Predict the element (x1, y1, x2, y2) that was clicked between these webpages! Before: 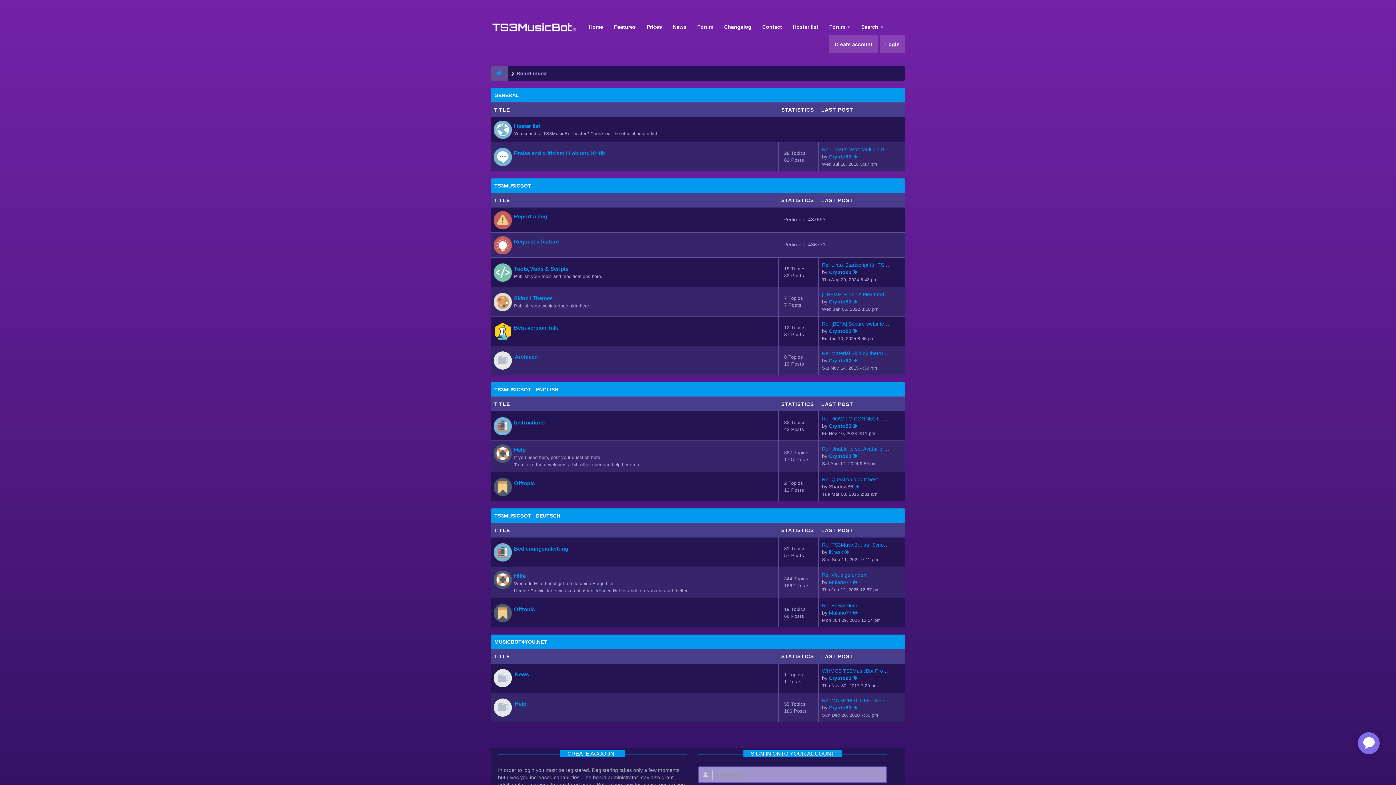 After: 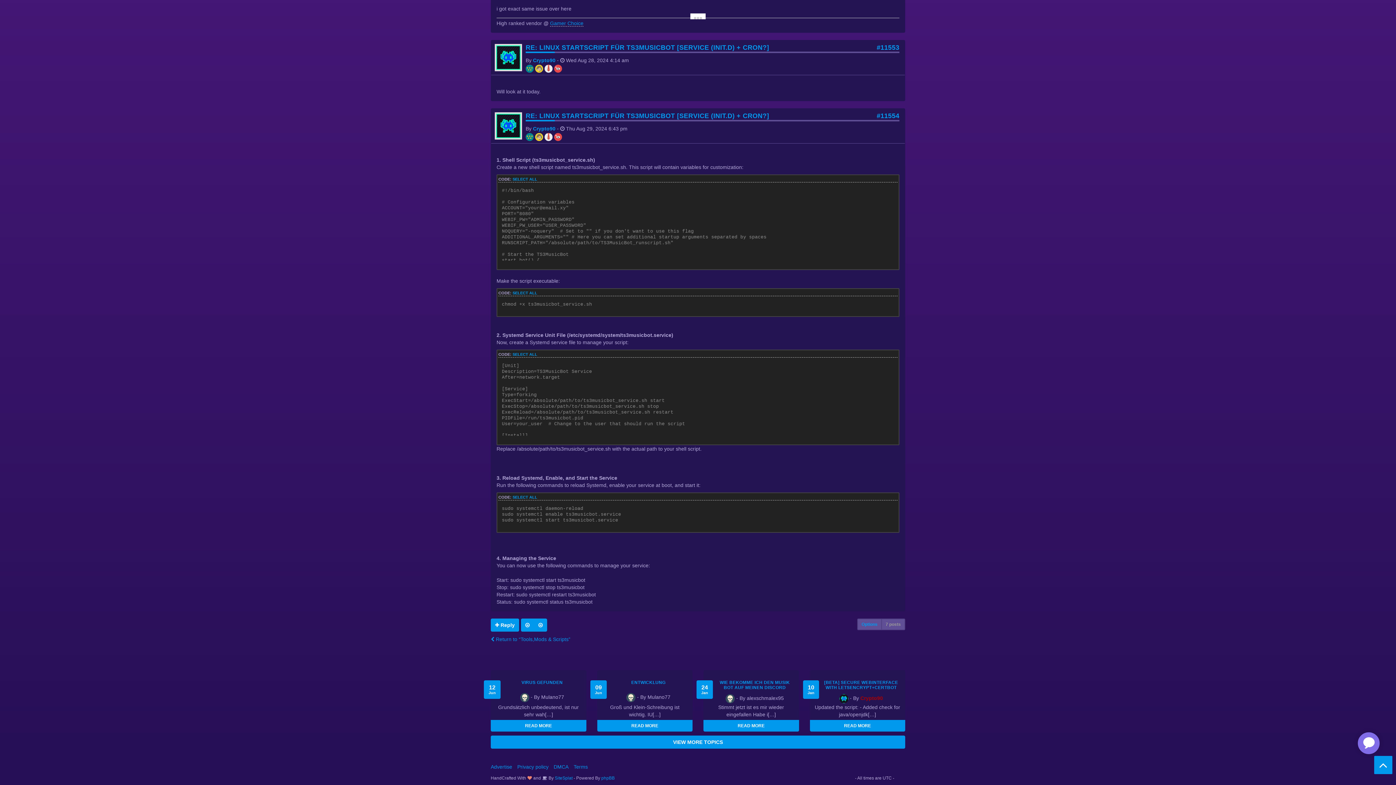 Action: bbox: (853, 269, 857, 275)